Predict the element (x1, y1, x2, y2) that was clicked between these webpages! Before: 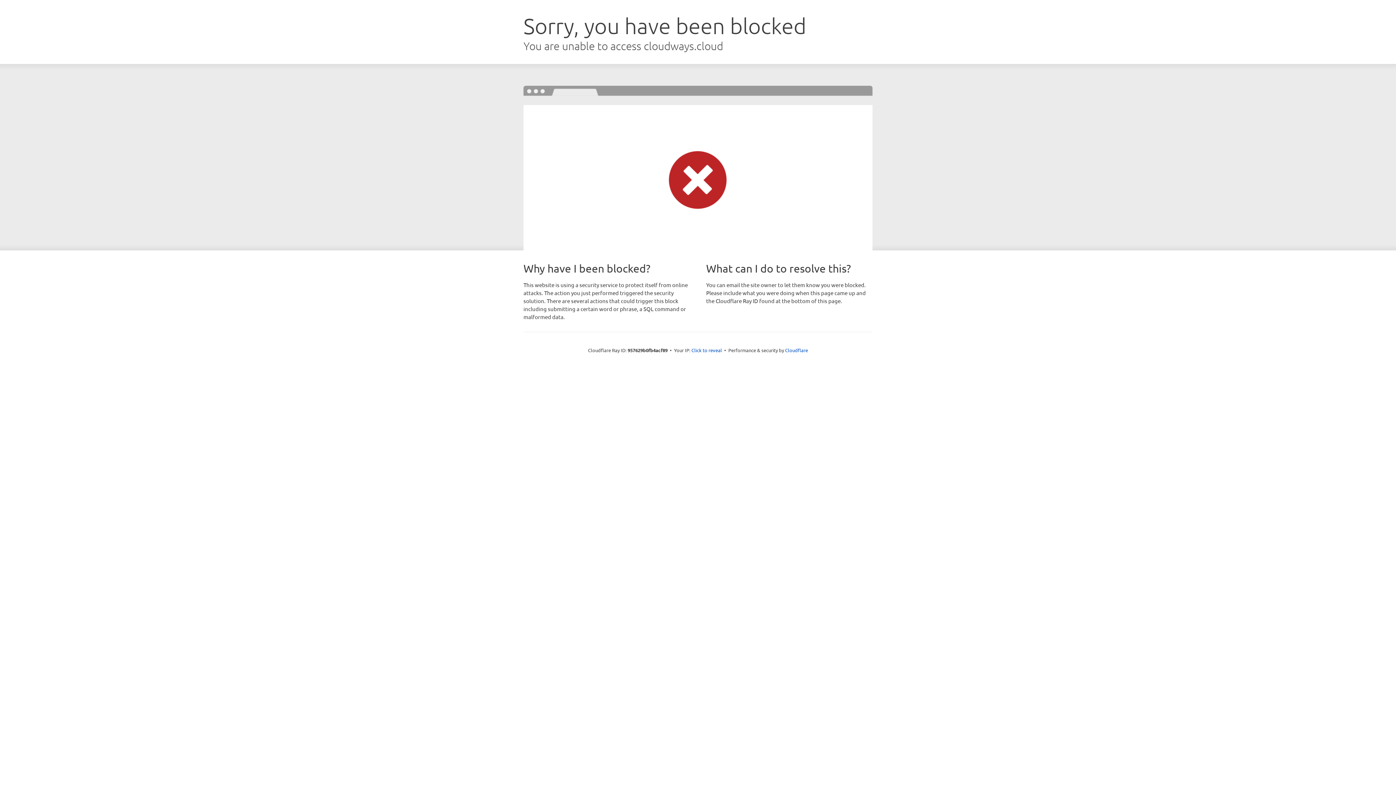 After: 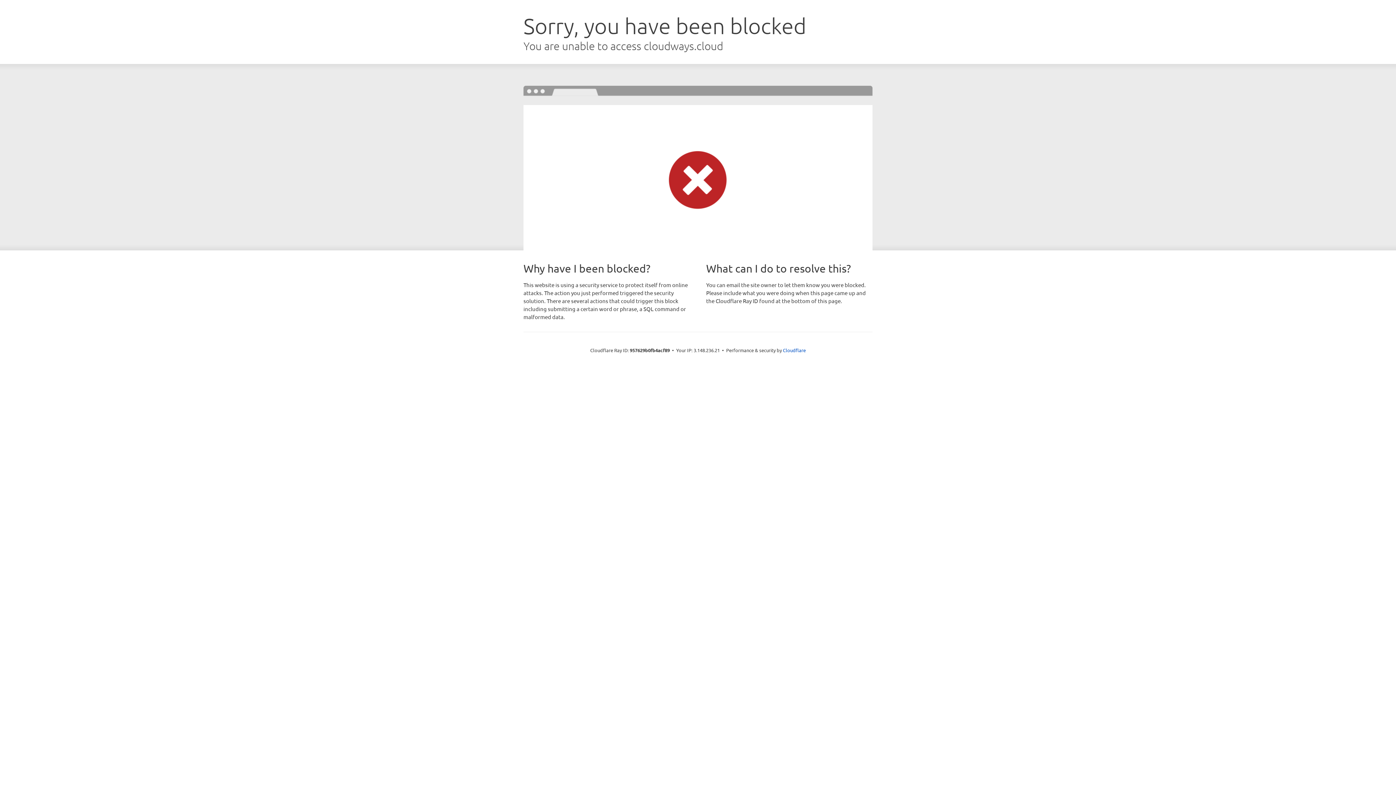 Action: label: Click to reveal bbox: (691, 346, 722, 353)